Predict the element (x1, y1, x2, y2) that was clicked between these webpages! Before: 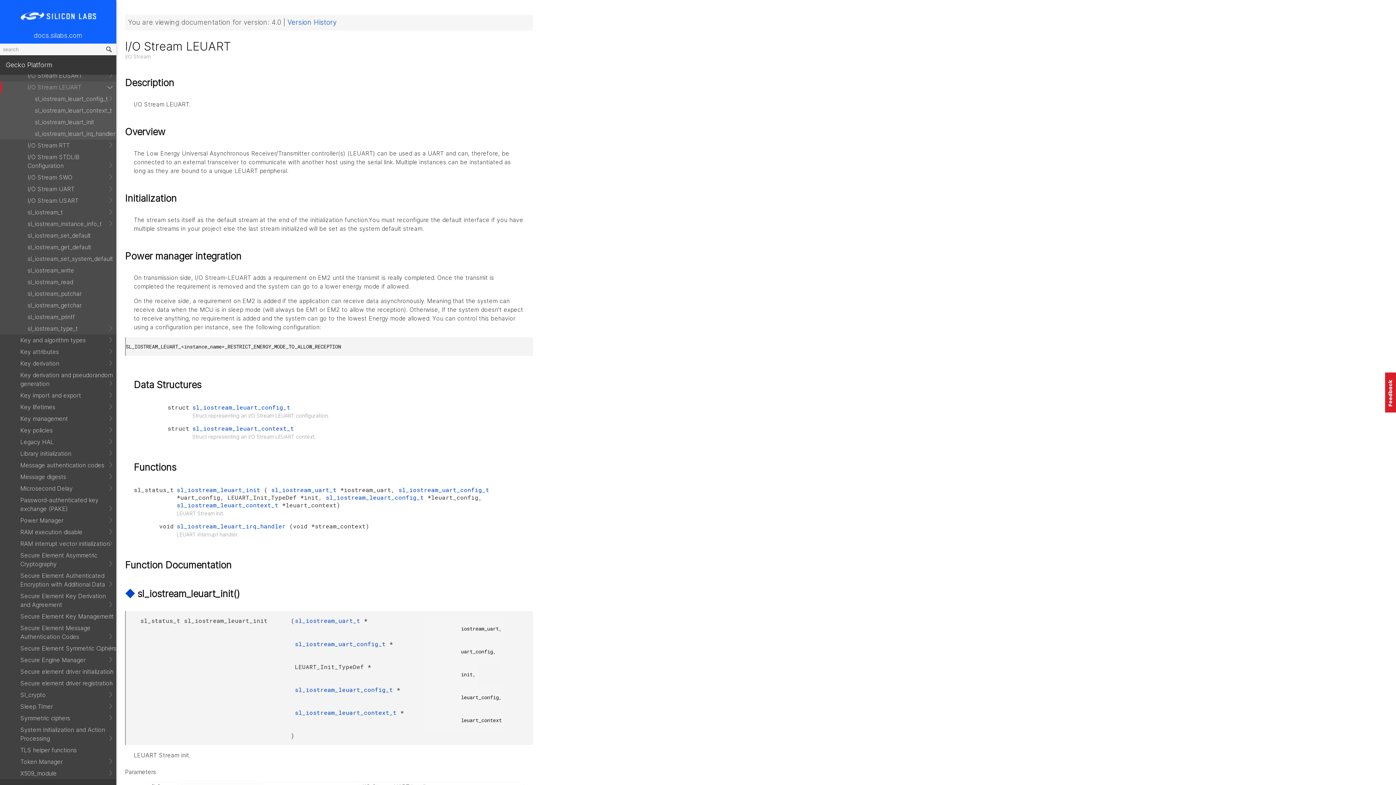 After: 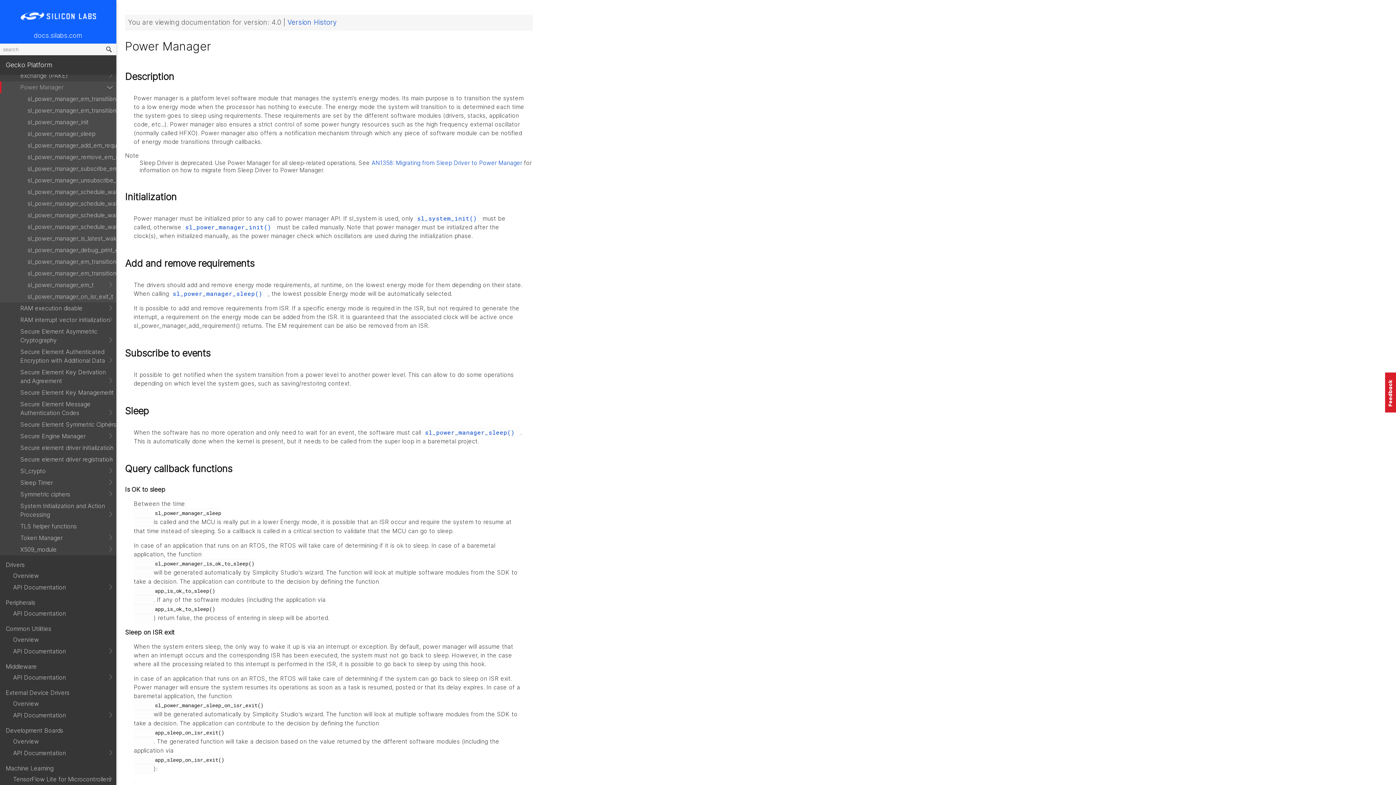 Action: bbox: (0, 514, 116, 526) label: Power Manager